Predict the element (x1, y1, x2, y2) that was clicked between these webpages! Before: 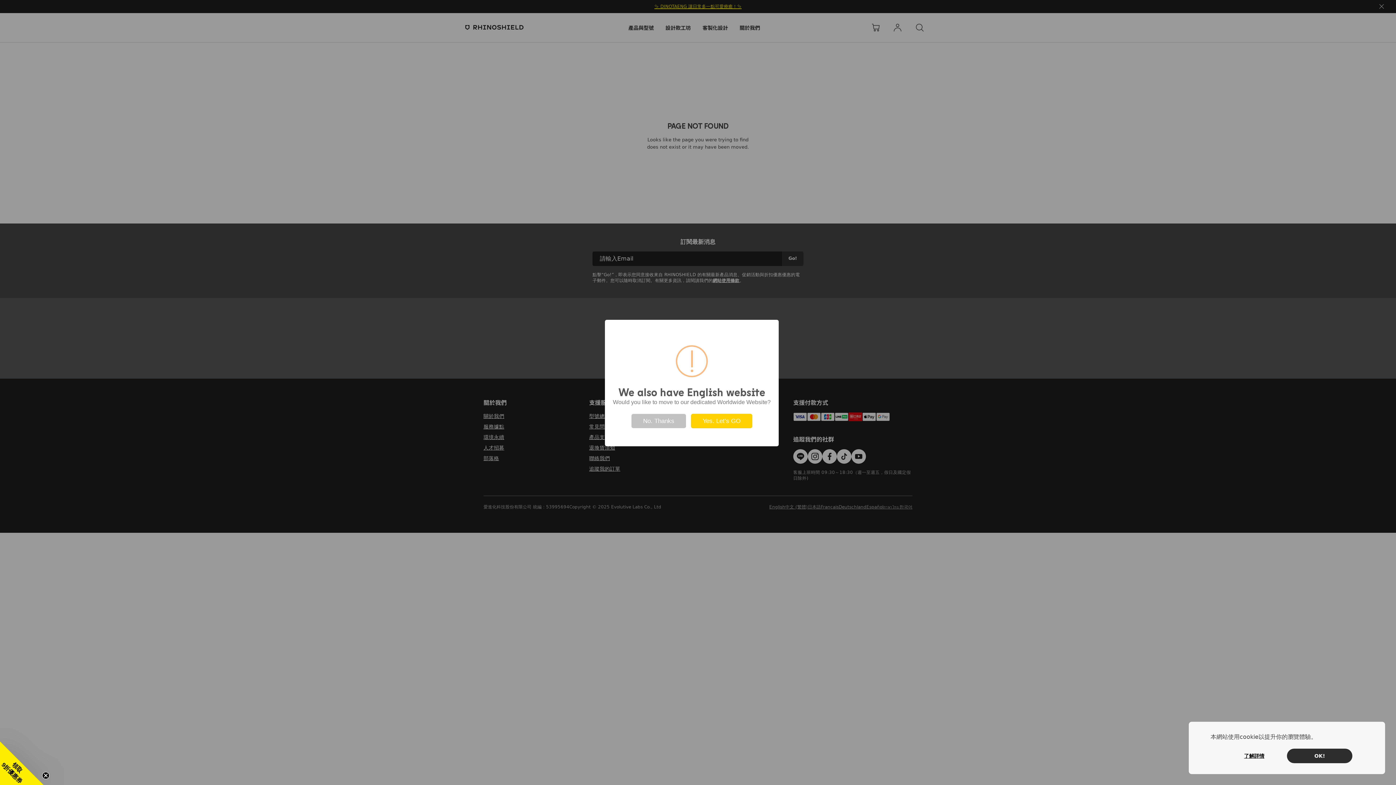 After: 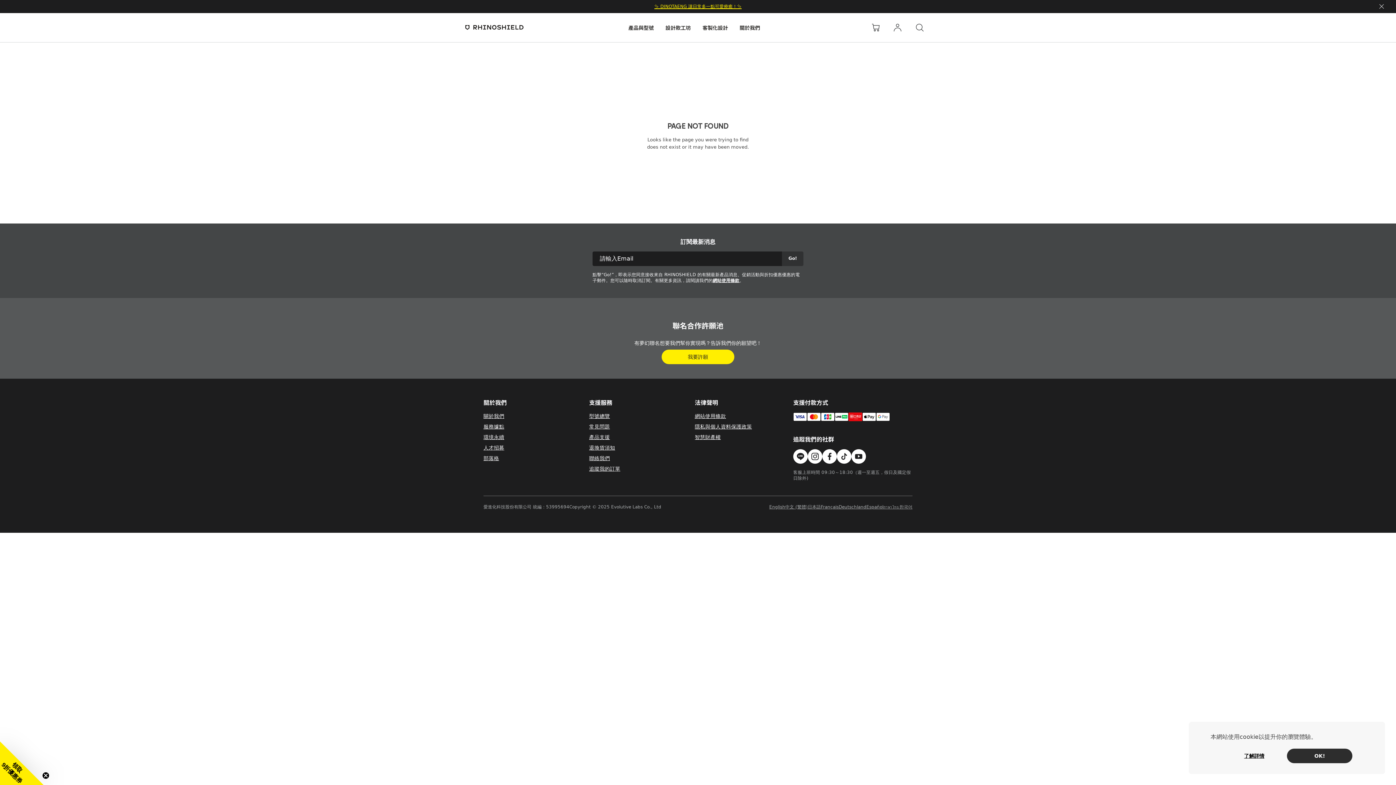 Action: bbox: (631, 414, 686, 428) label: No. Thanks